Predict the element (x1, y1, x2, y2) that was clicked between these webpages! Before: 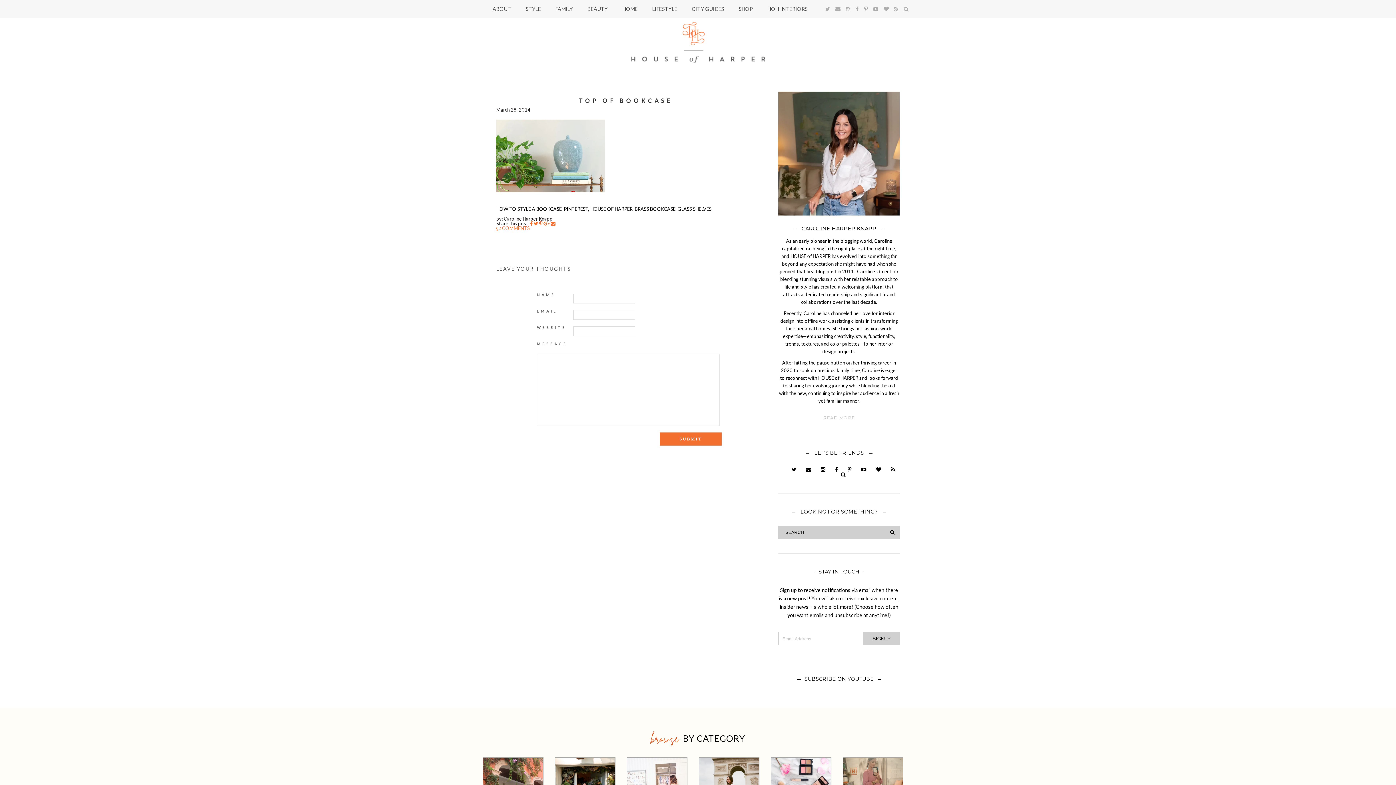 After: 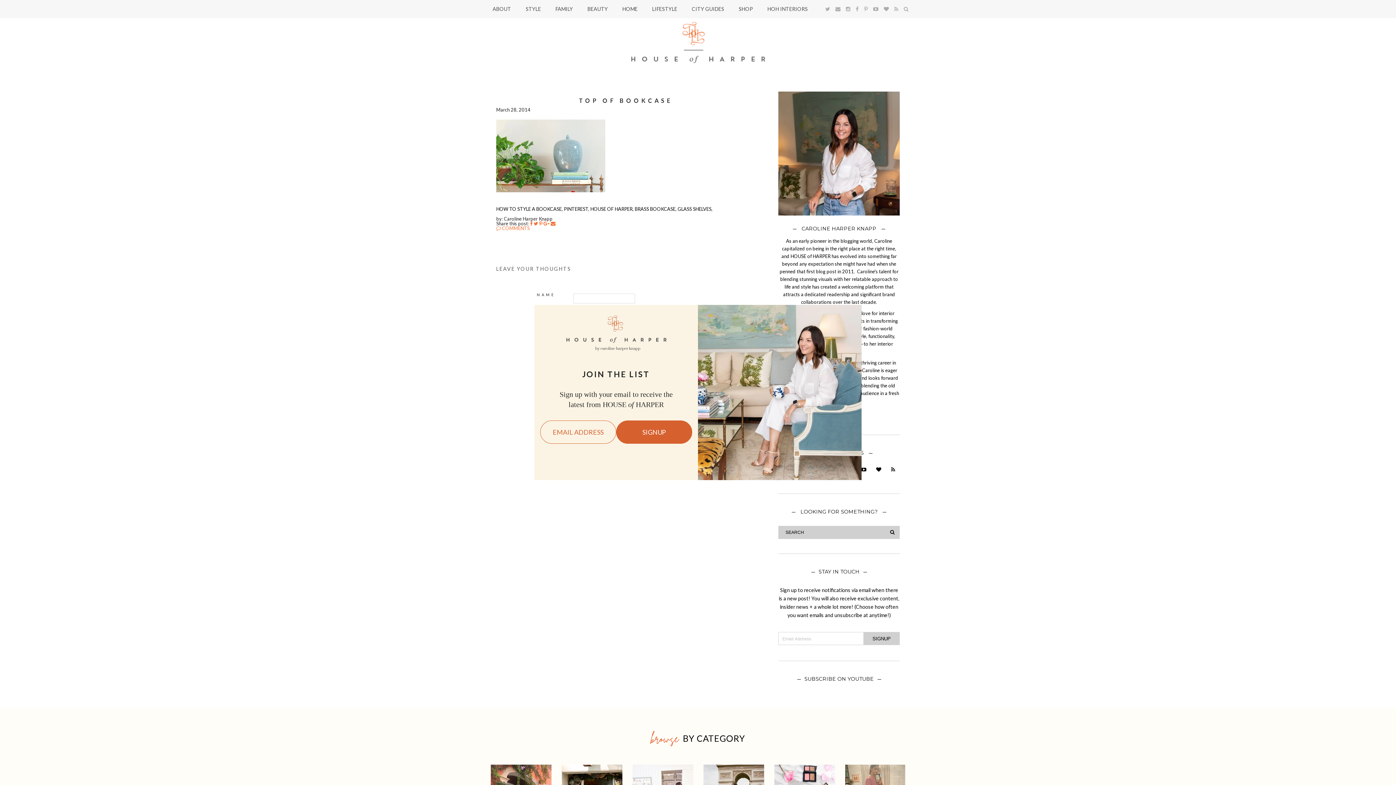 Action: bbox: (835, 466, 838, 473)